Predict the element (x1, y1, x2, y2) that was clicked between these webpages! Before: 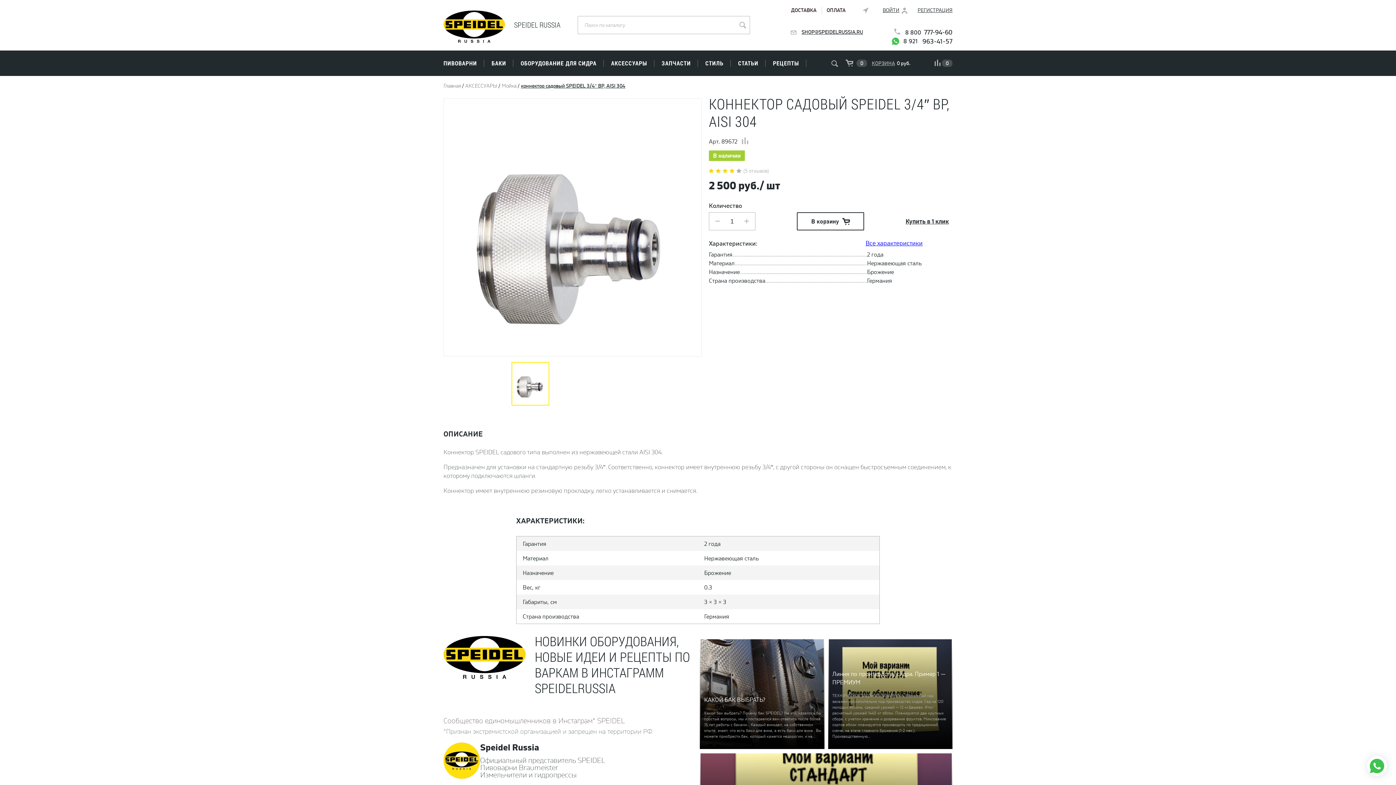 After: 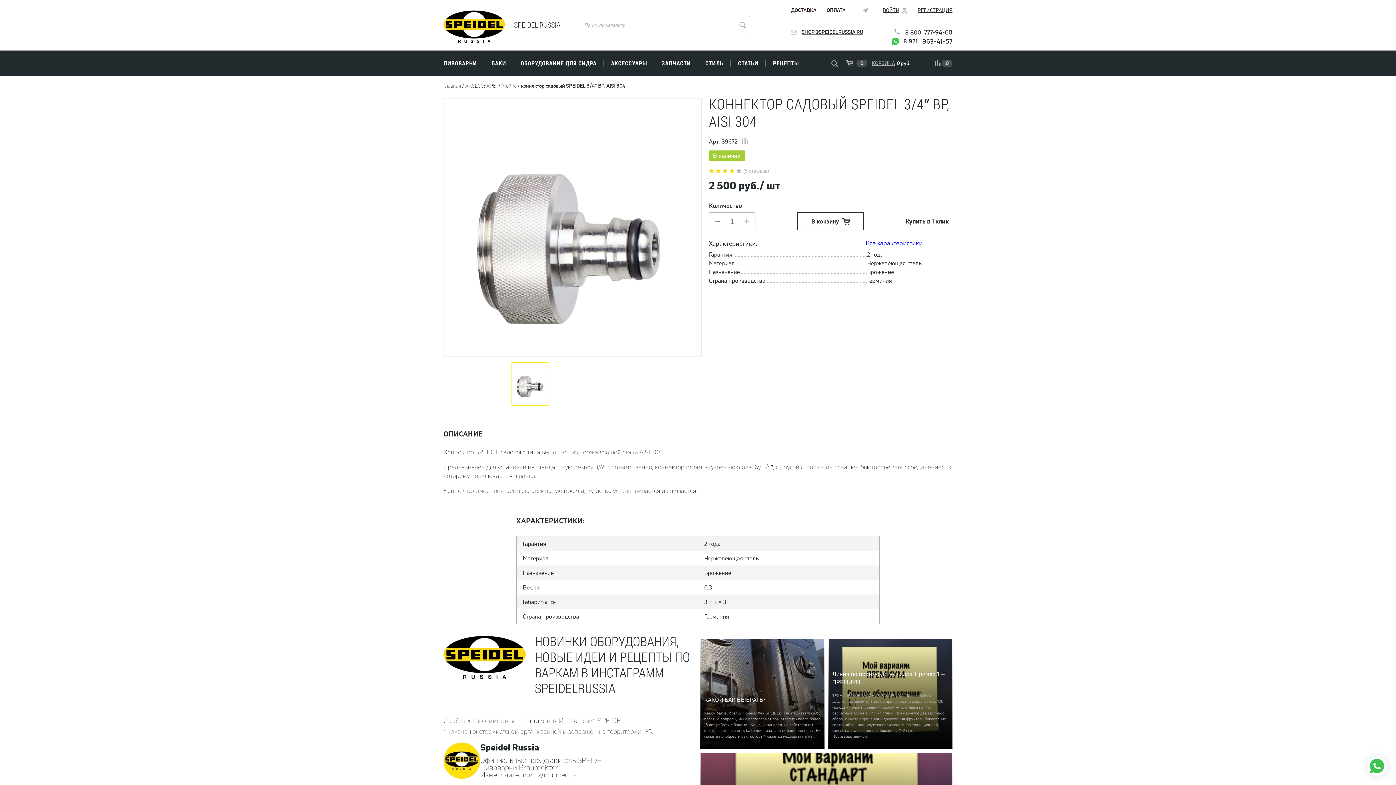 Action: bbox: (709, 212, 726, 230)